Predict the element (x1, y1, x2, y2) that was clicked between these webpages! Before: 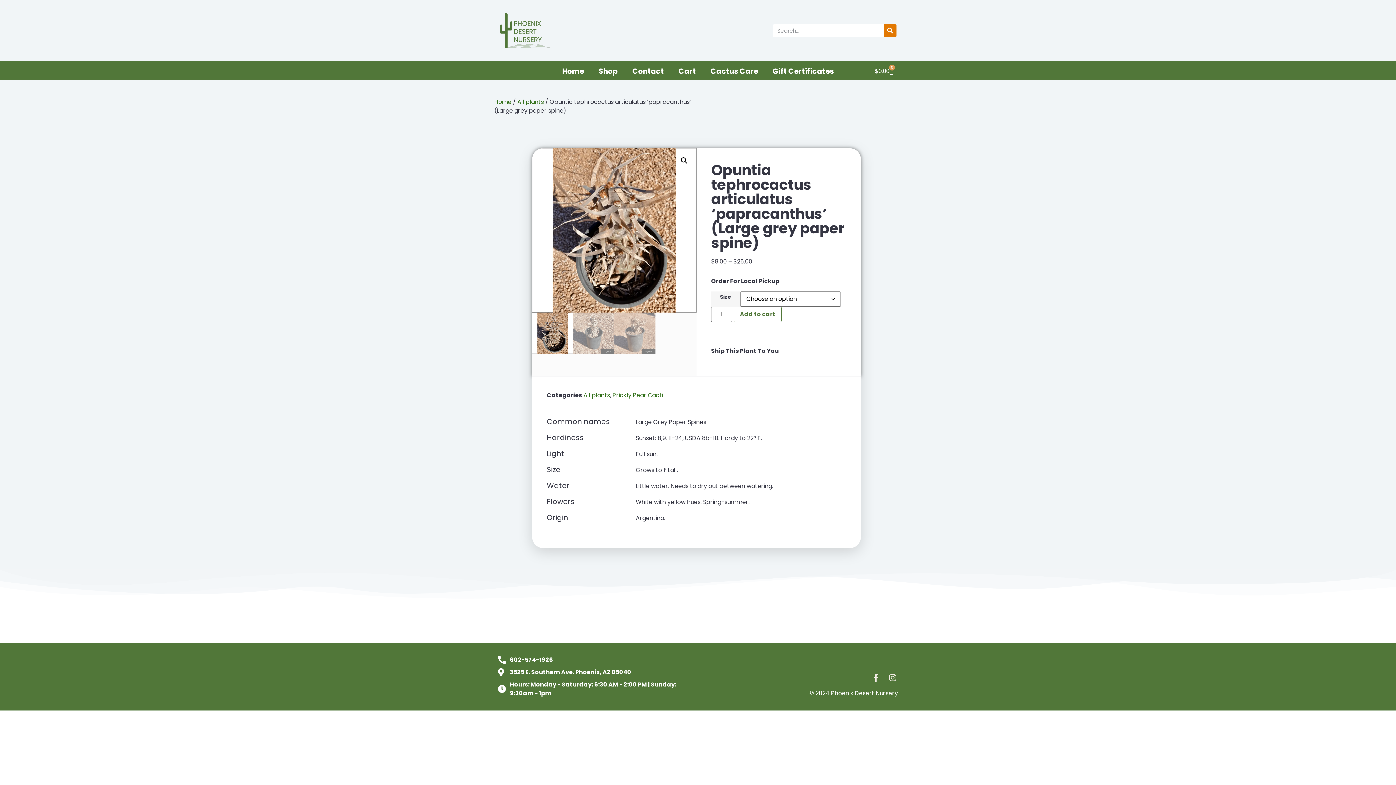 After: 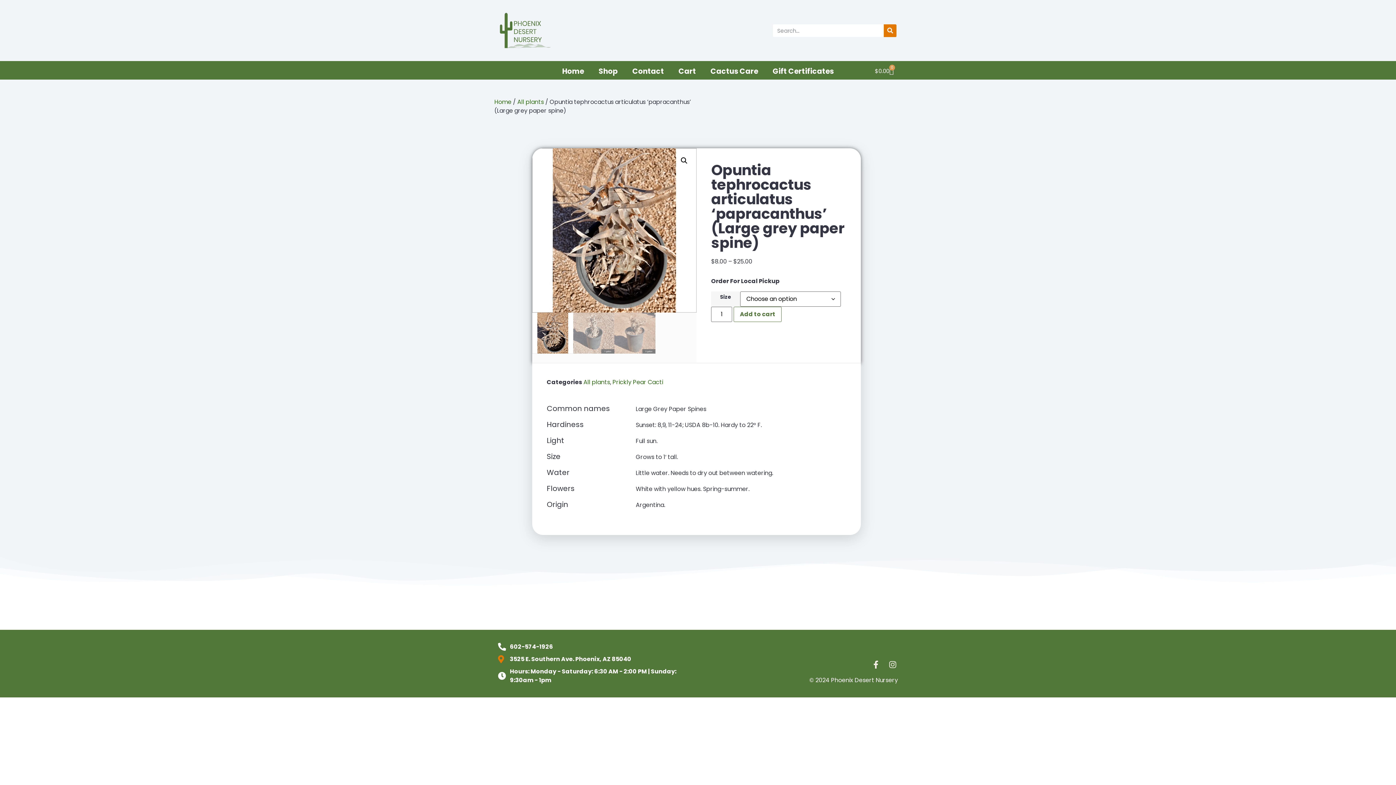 Action: label: 602-574-1926 bbox: (498, 656, 690, 664)